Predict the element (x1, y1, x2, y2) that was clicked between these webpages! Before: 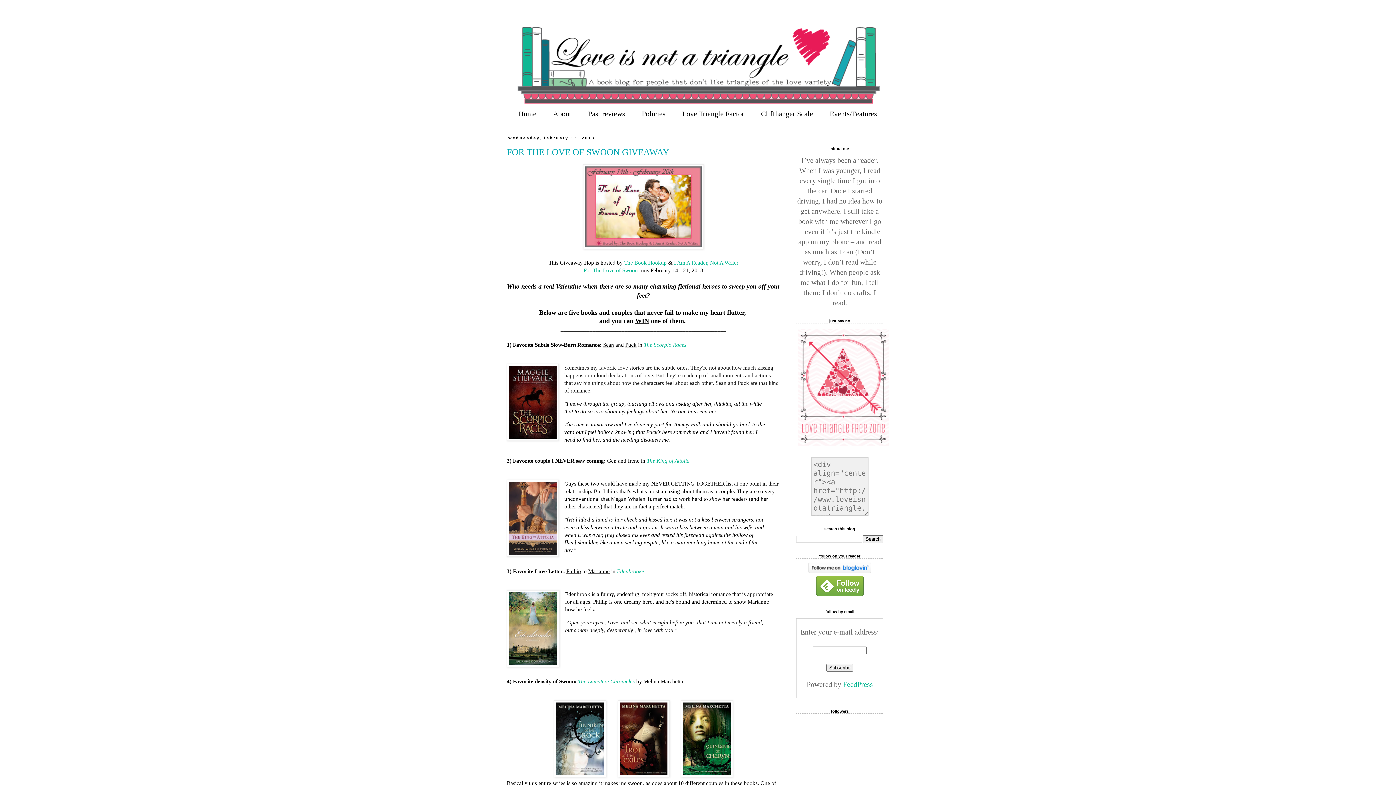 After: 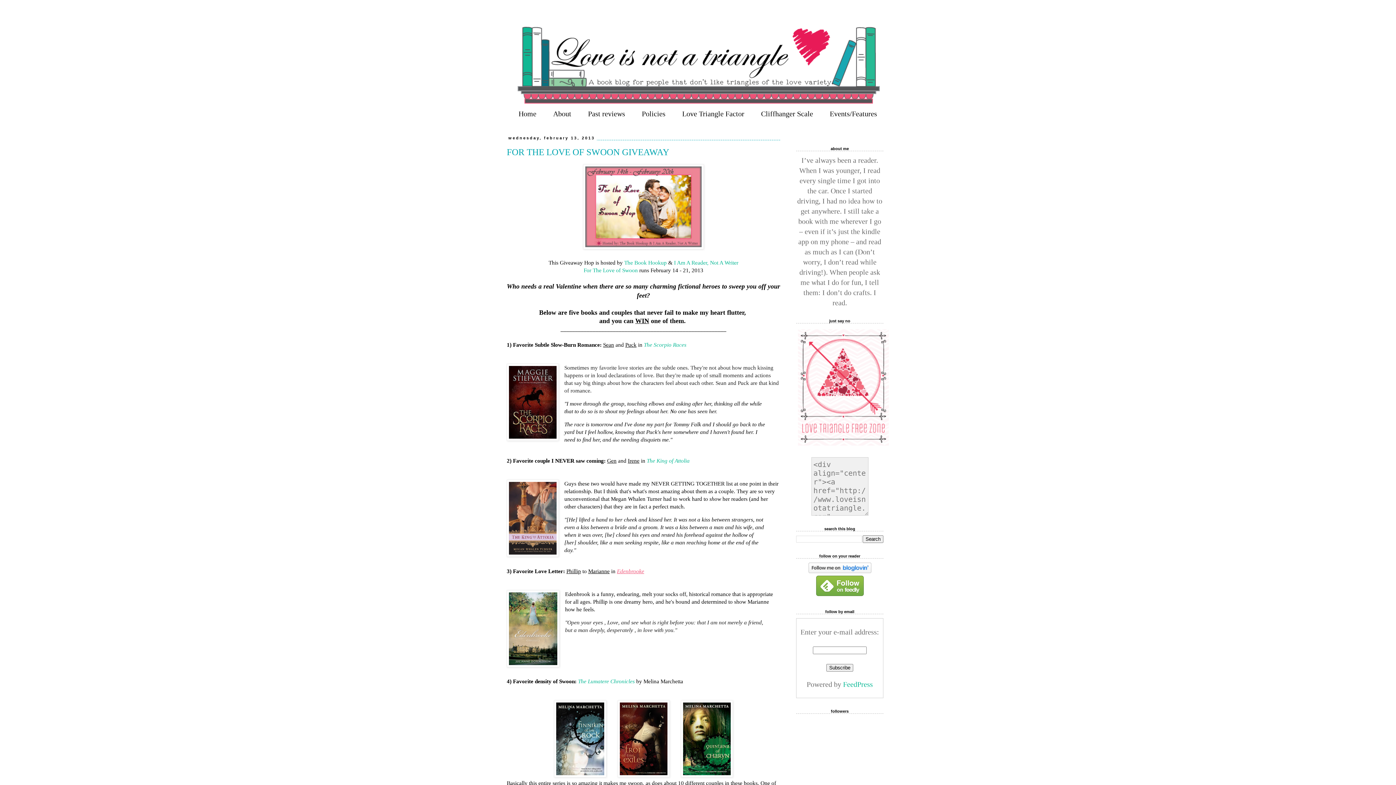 Action: bbox: (617, 568, 644, 574) label: Edenbrooke